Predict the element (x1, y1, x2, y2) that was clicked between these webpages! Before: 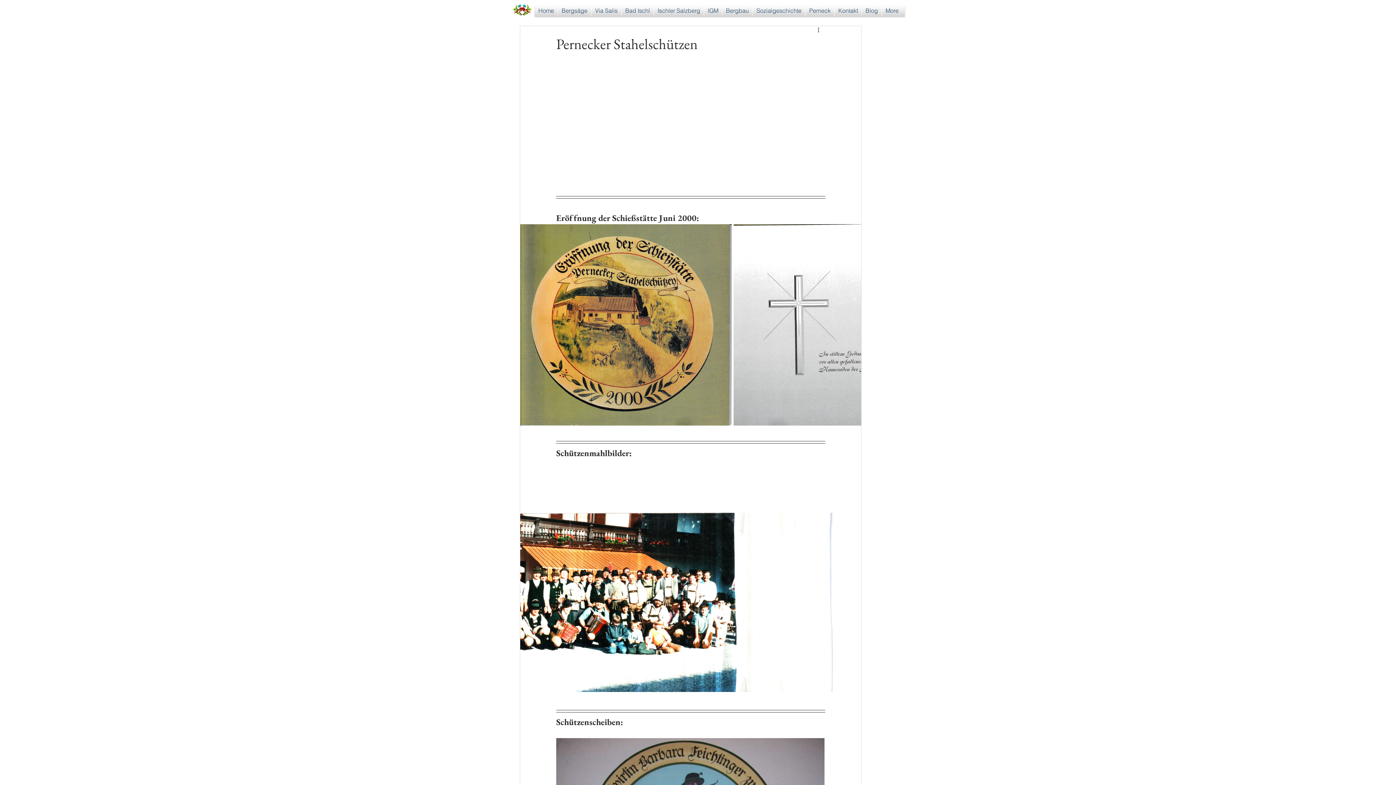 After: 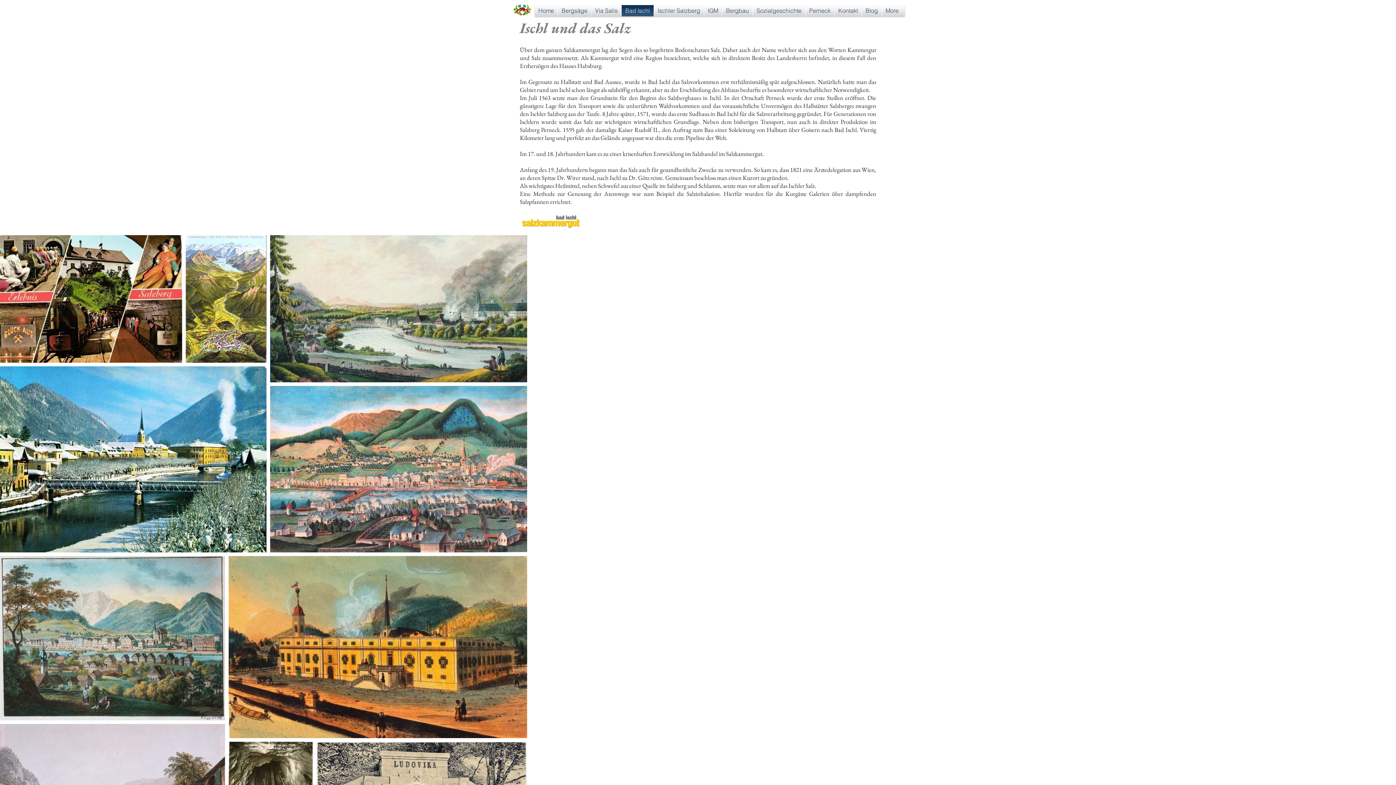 Action: bbox: (621, 5, 653, 16) label: Bad Ischl